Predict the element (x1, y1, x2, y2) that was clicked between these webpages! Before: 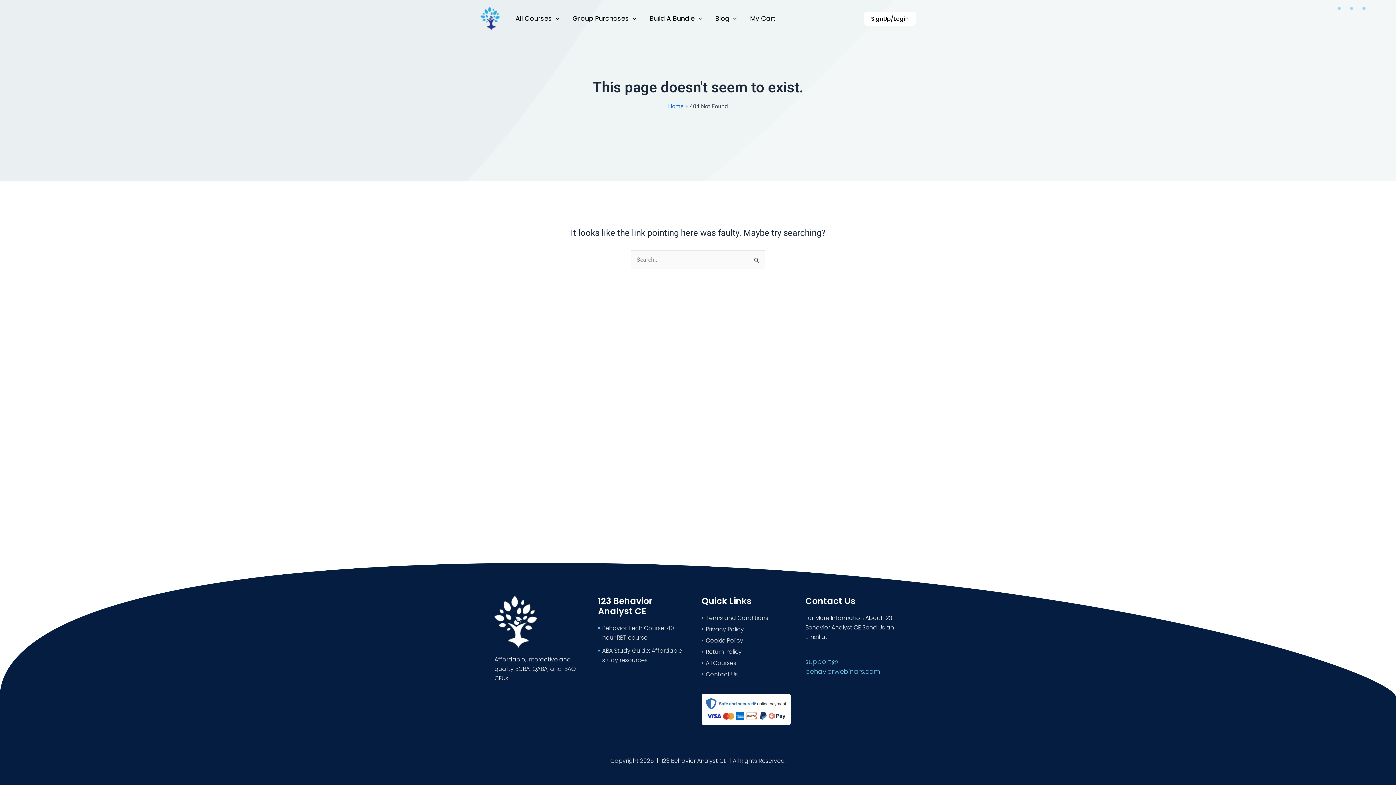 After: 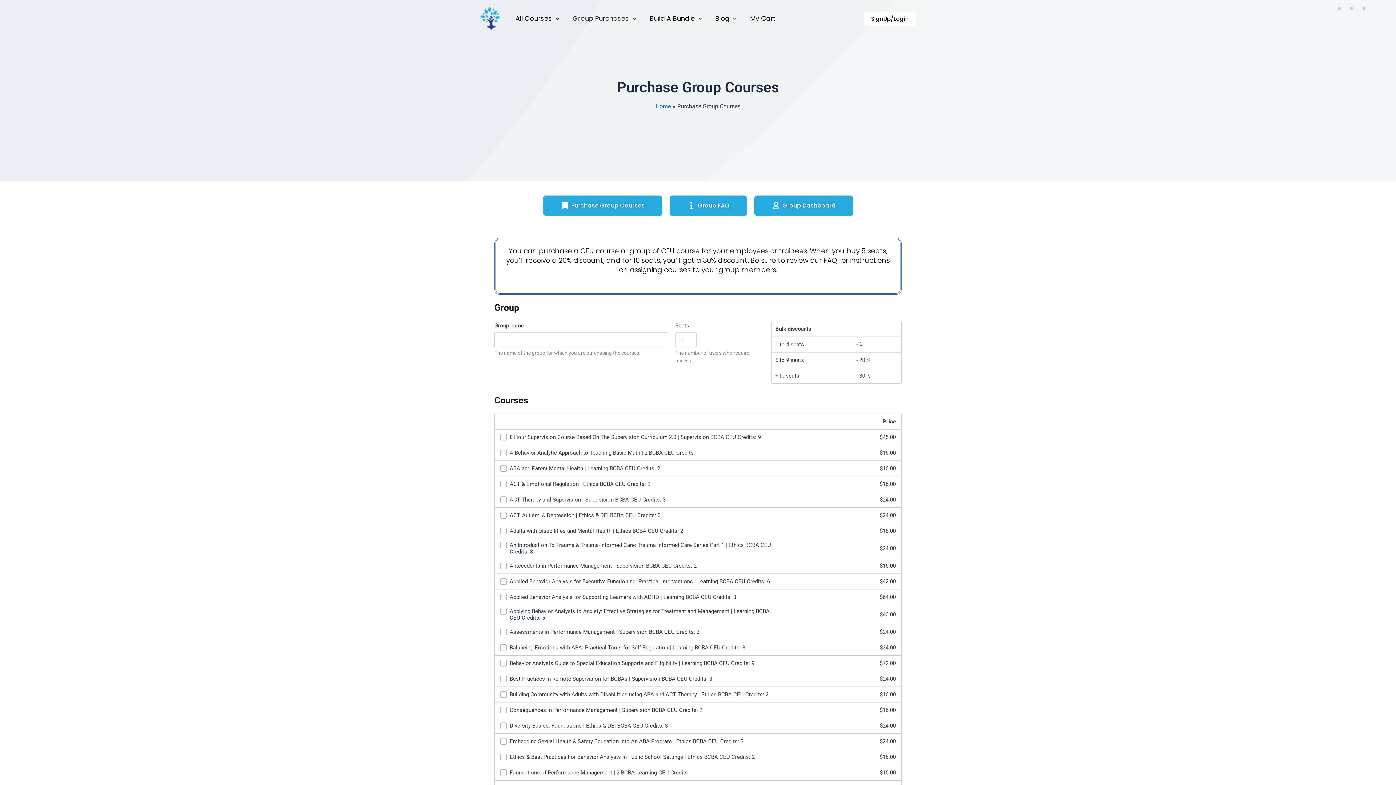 Action: bbox: (566, 5, 643, 31) label: Group Purchases